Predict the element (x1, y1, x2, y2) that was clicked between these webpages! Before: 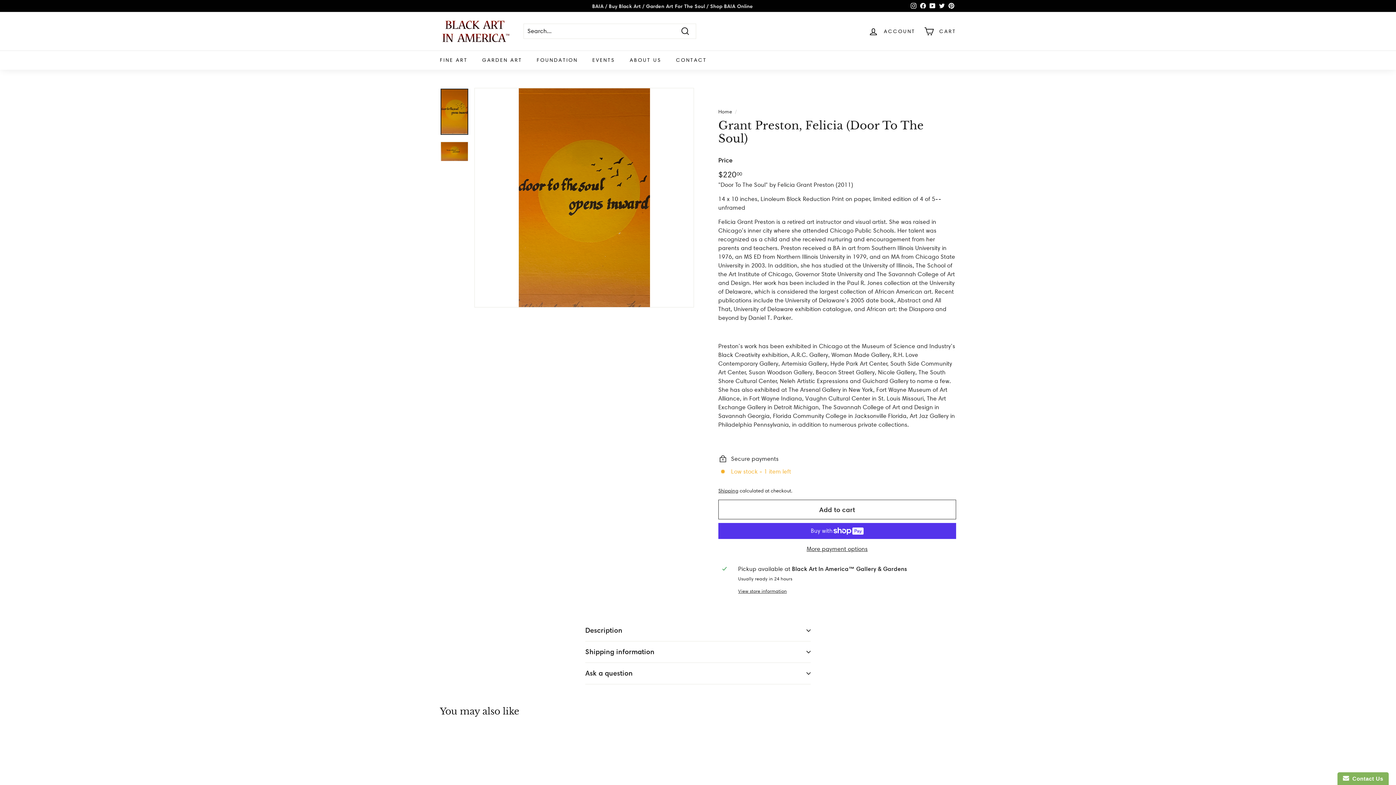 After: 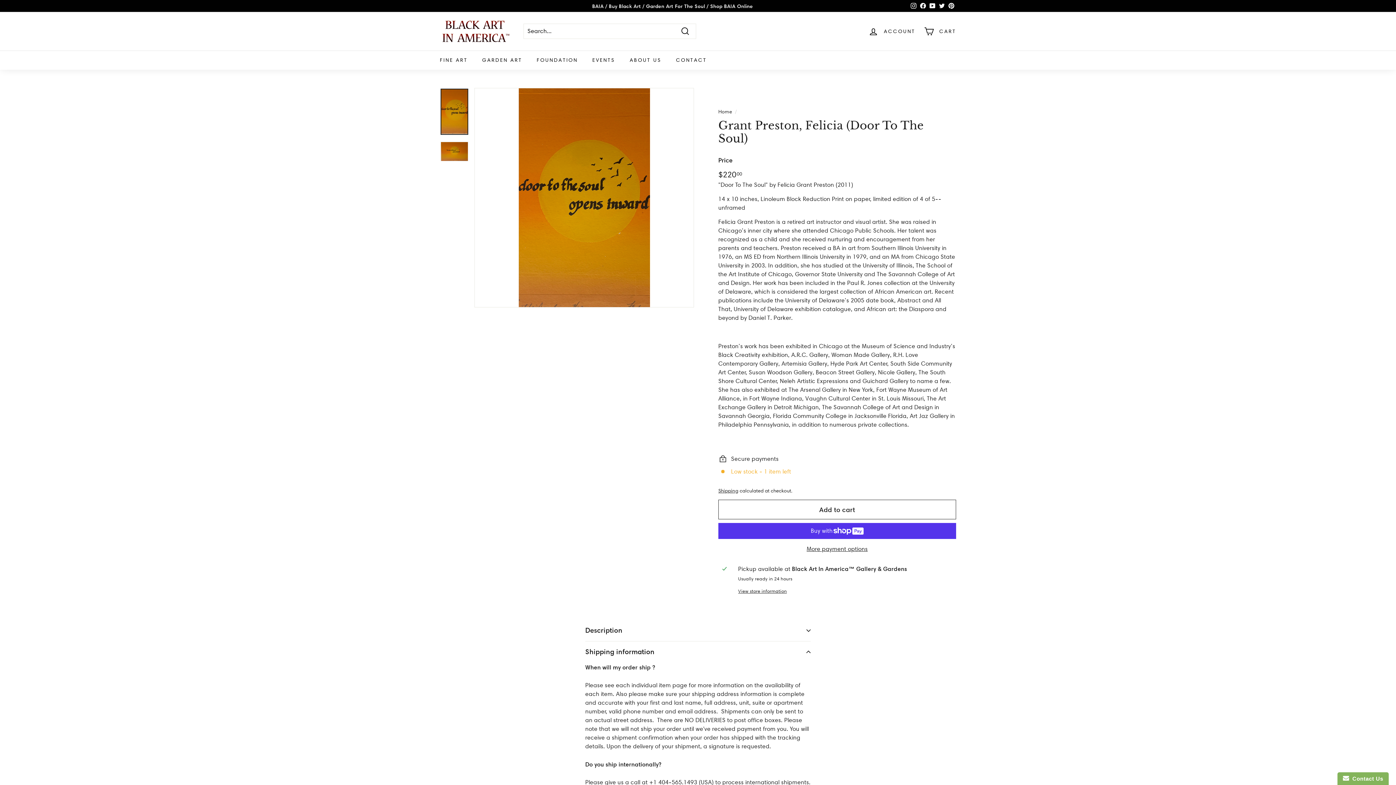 Action: label: Shipping information bbox: (585, 641, 810, 663)